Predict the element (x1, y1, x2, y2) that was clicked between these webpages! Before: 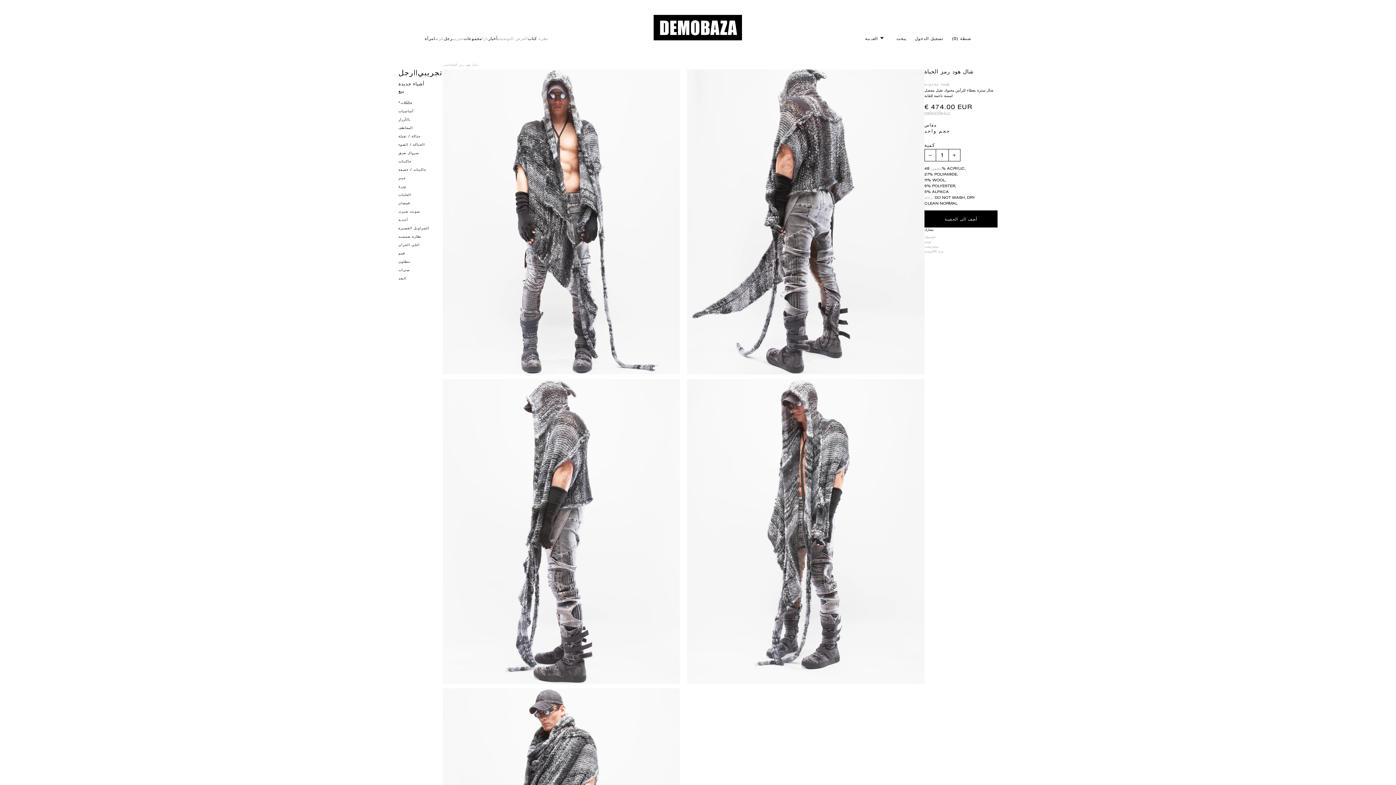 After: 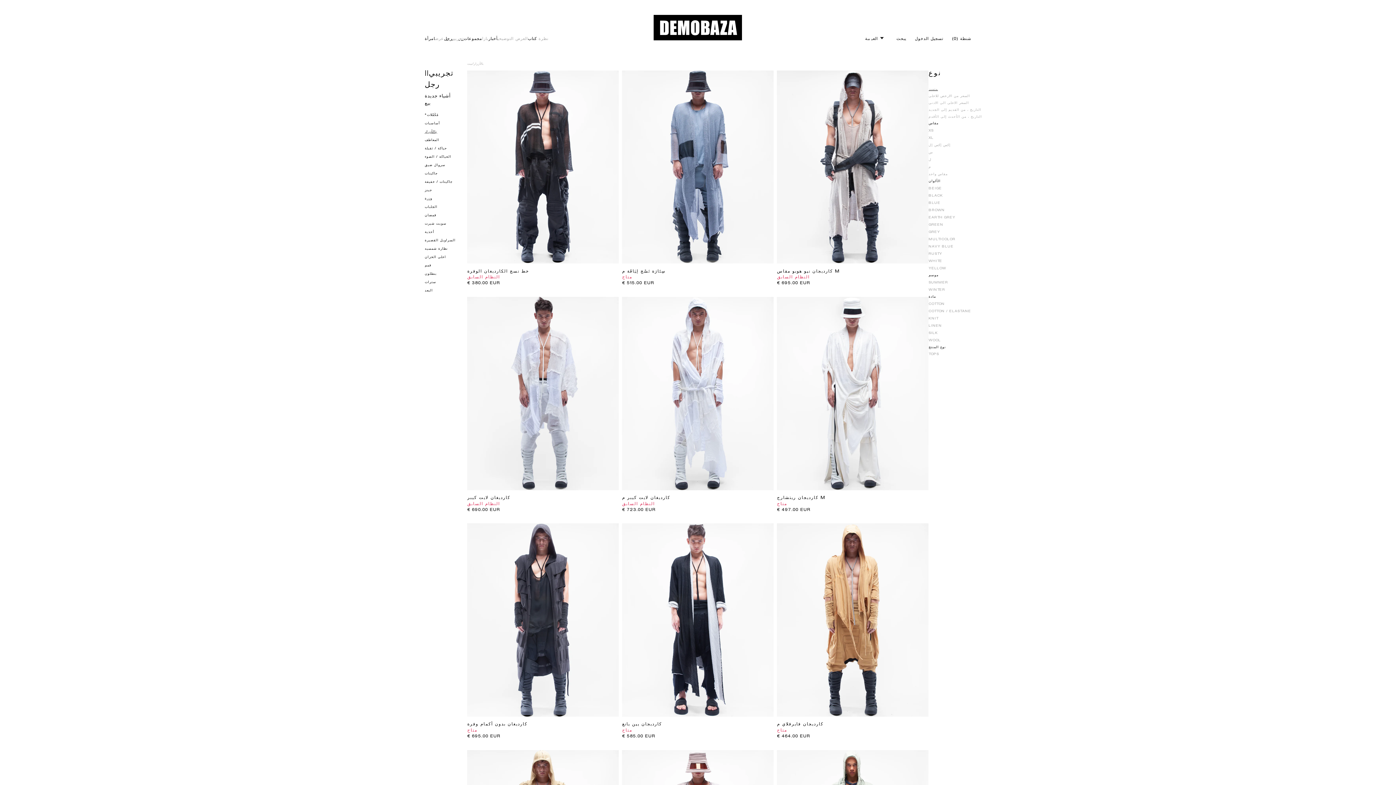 Action: bbox: (398, 115, 442, 123) label: بالأزرار